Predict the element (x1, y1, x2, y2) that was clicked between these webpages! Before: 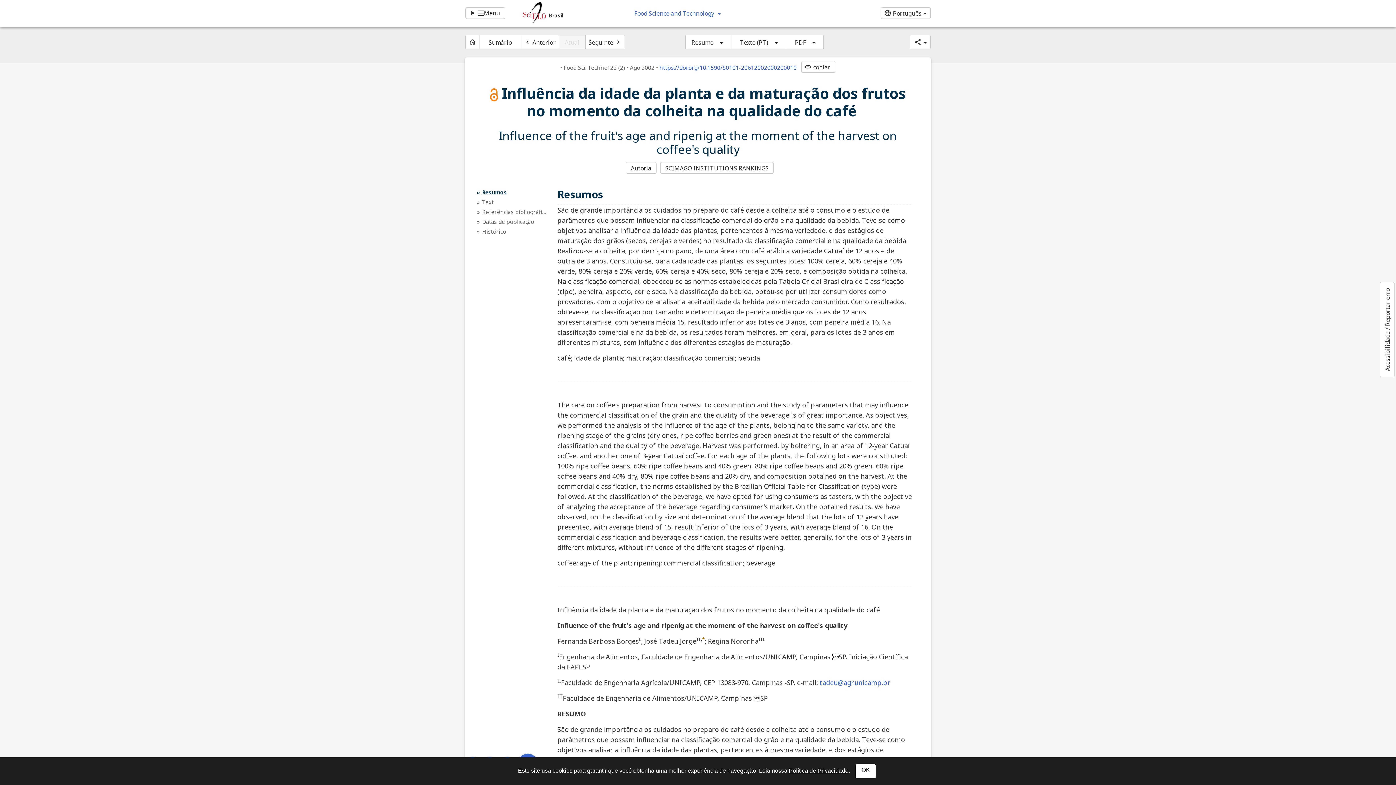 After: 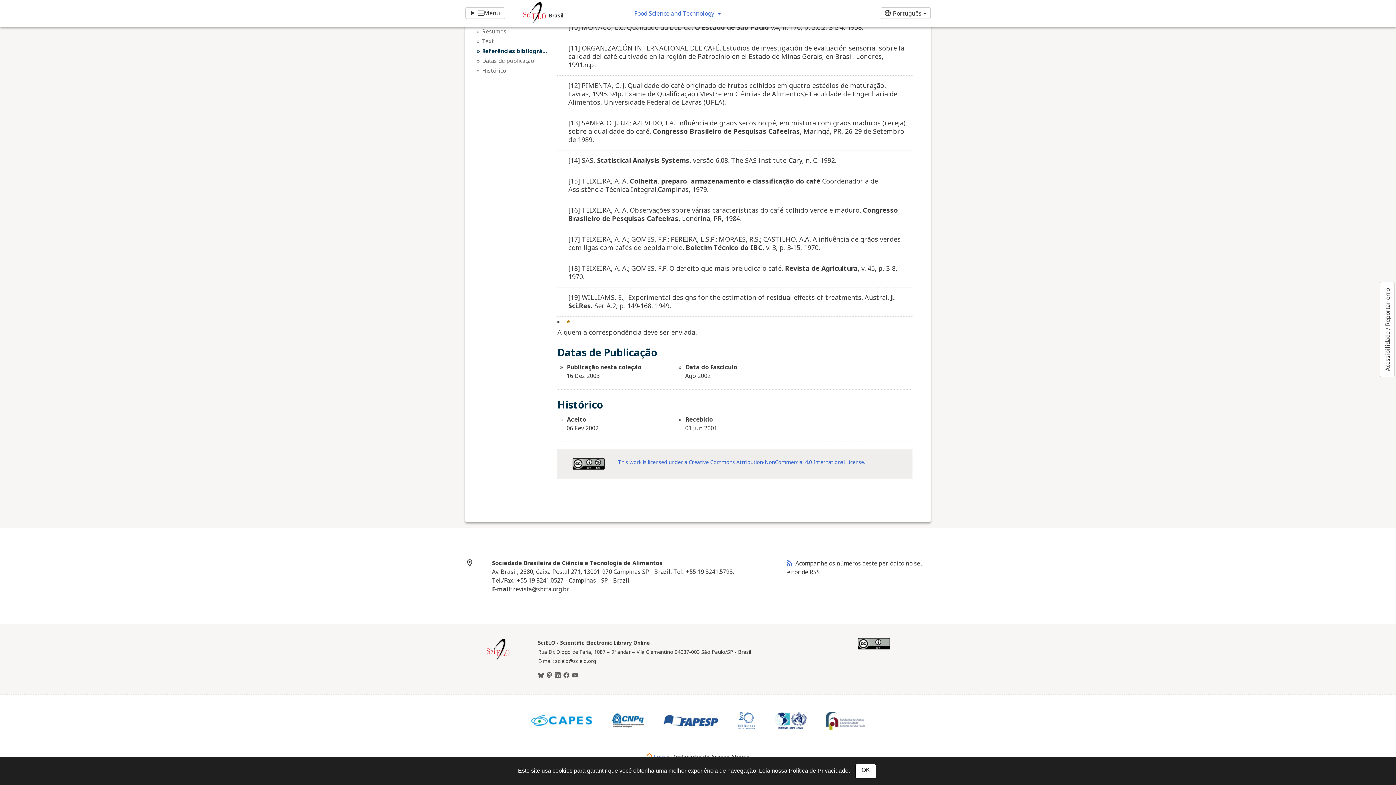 Action: bbox: (482, 217, 548, 225) label: Datas de publicação